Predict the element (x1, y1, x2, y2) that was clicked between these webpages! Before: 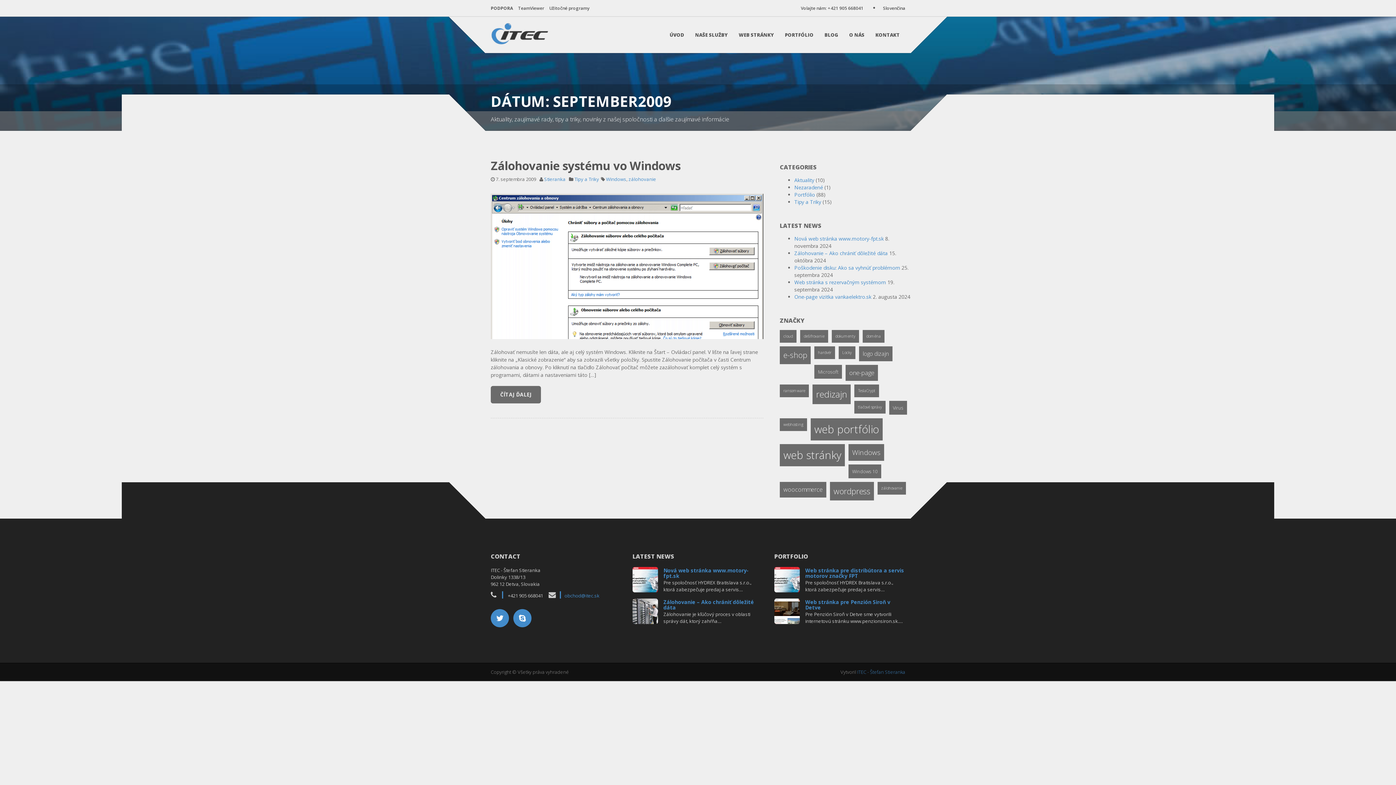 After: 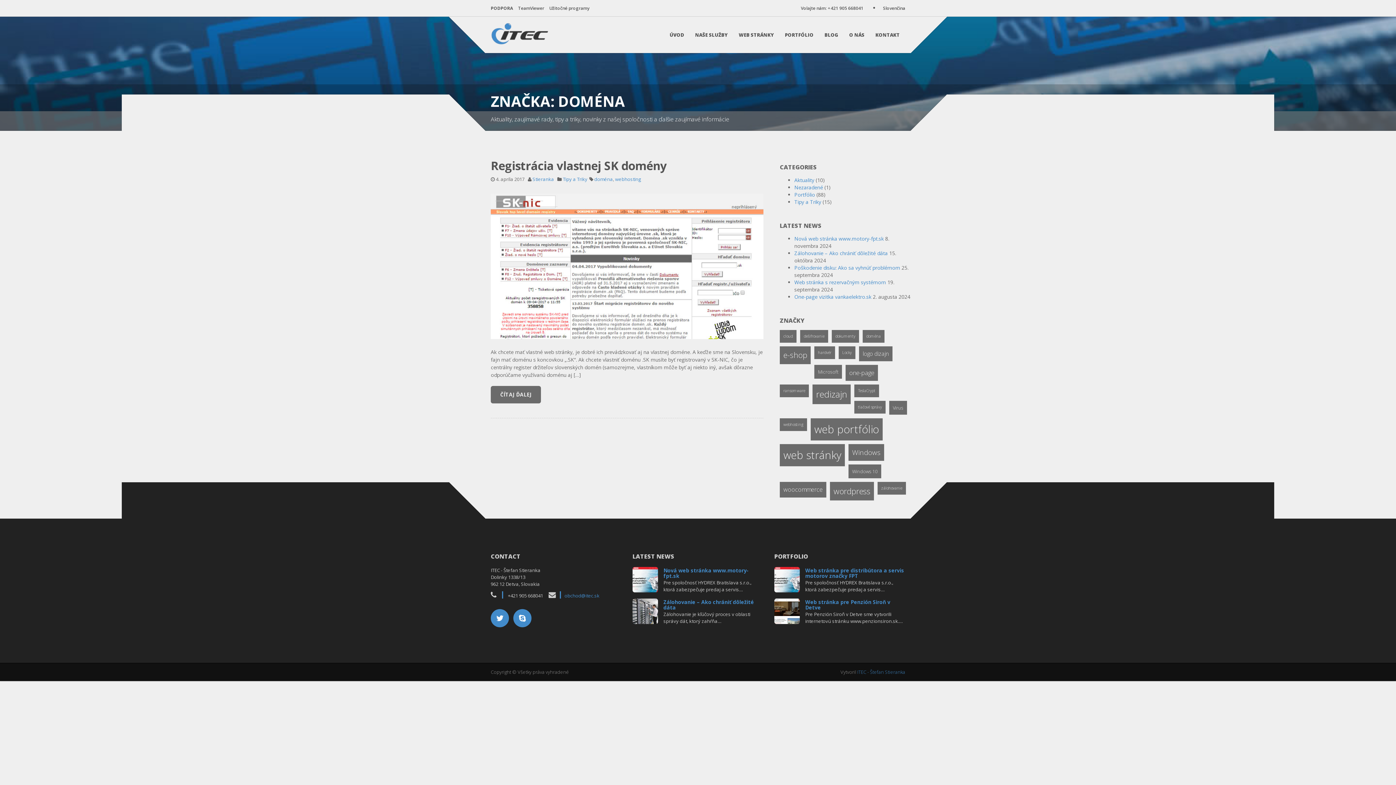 Action: bbox: (862, 330, 884, 342) label: doména (1 položka)